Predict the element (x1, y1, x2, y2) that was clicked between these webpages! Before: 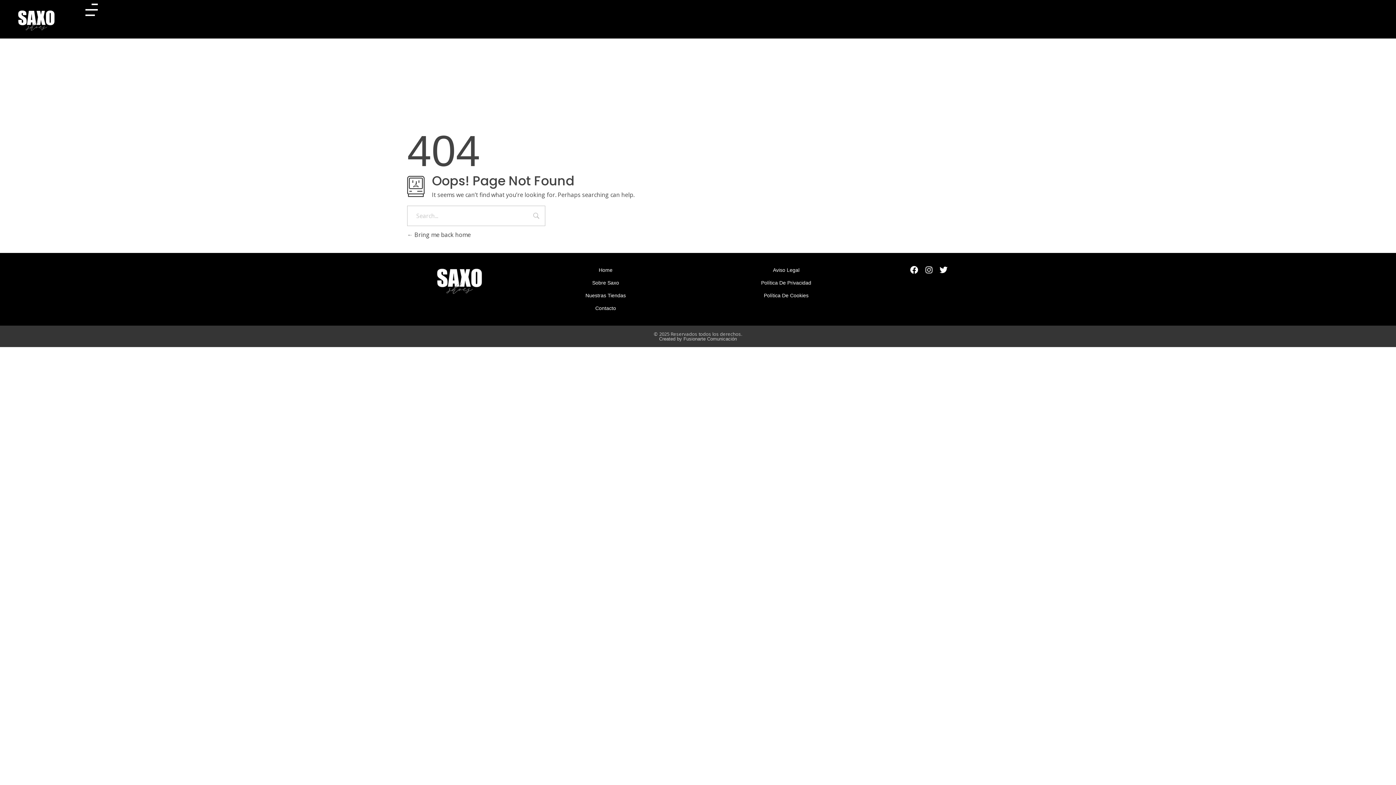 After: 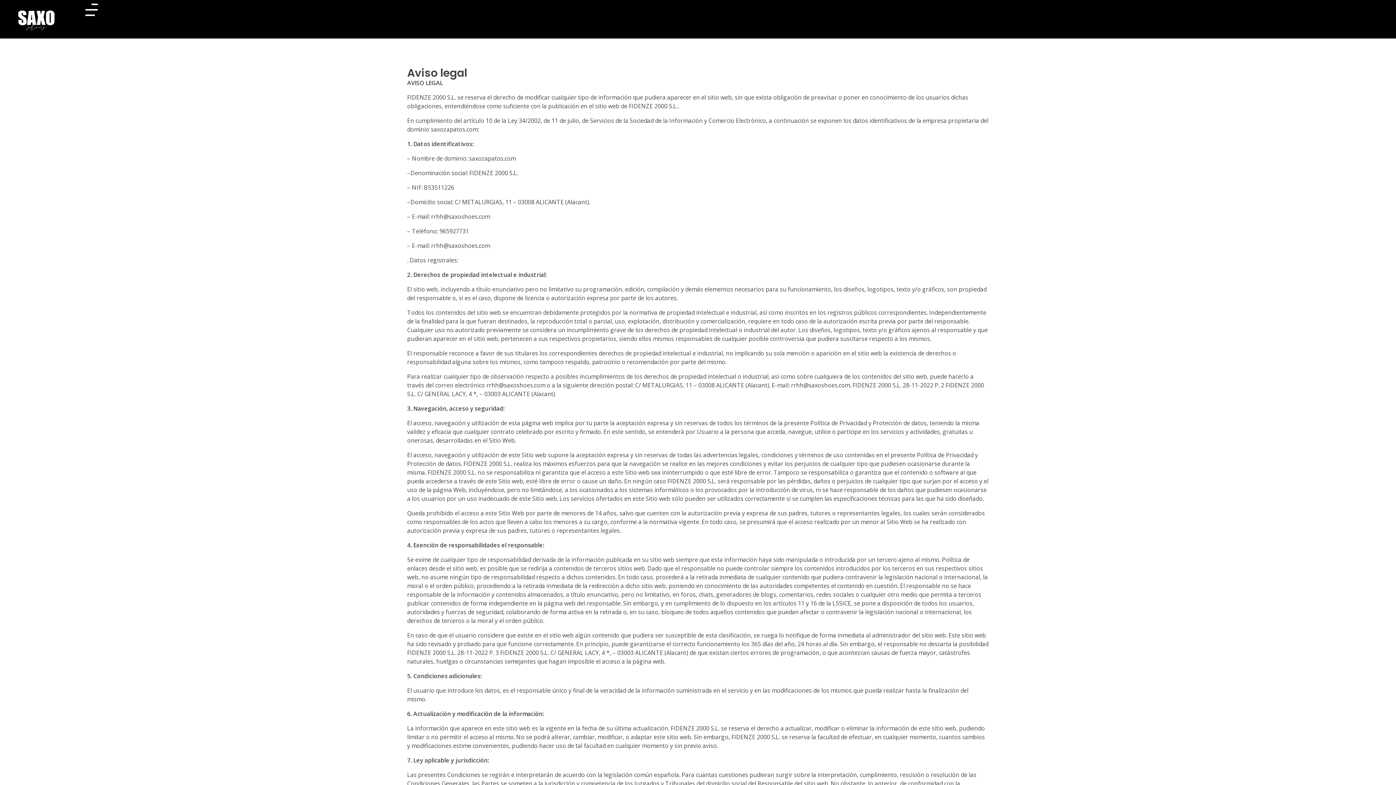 Action: bbox: (699, 264, 872, 276) label: Aviso Legal